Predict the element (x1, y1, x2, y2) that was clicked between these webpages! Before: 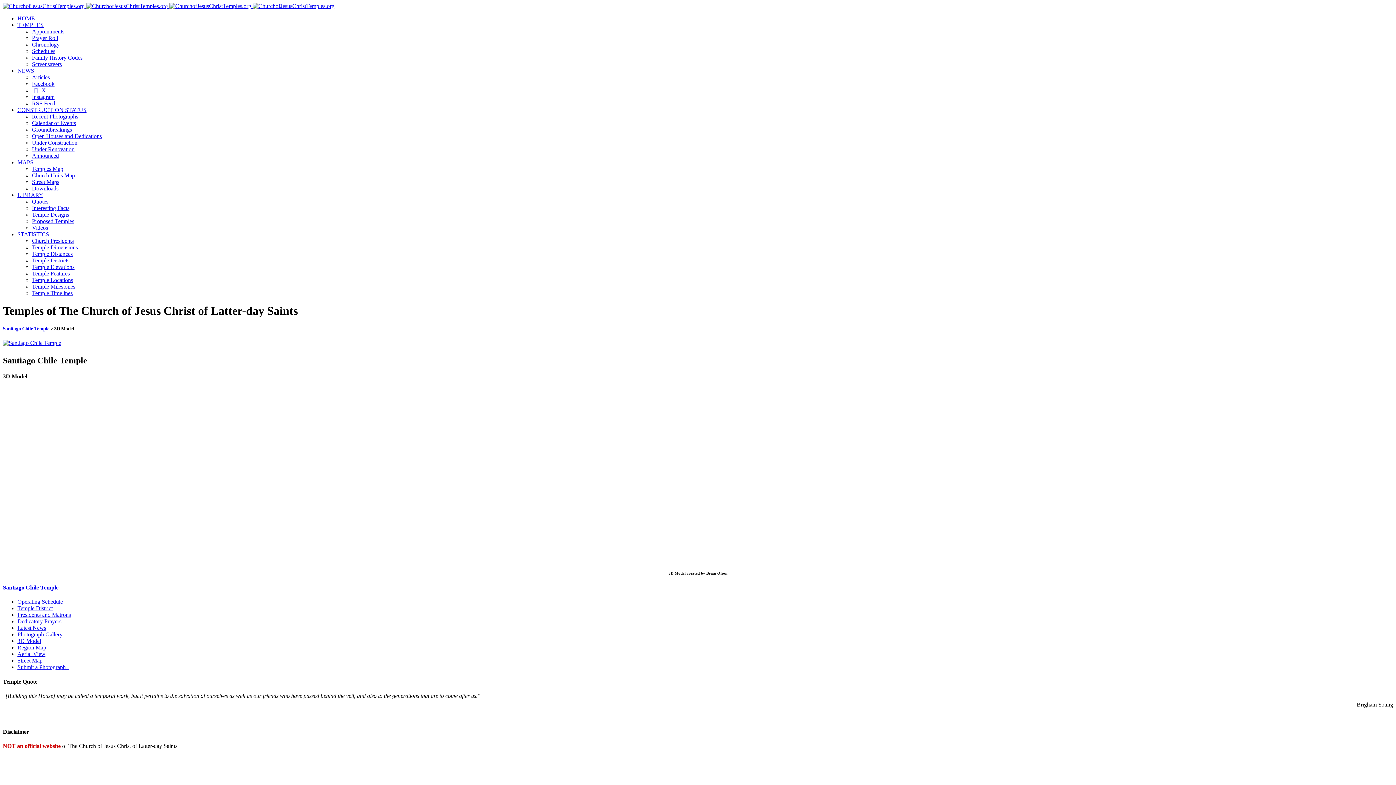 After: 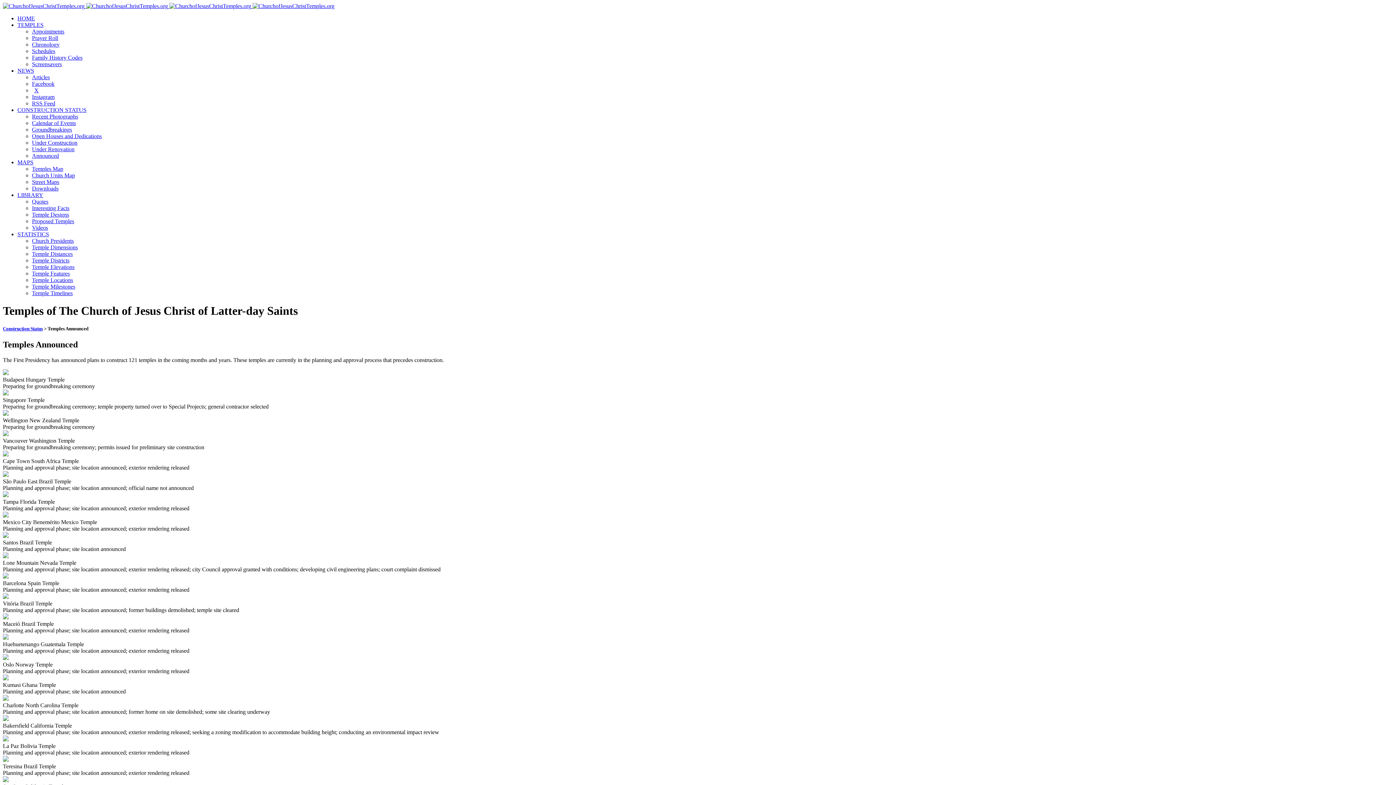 Action: bbox: (32, 152, 58, 158) label: Announced